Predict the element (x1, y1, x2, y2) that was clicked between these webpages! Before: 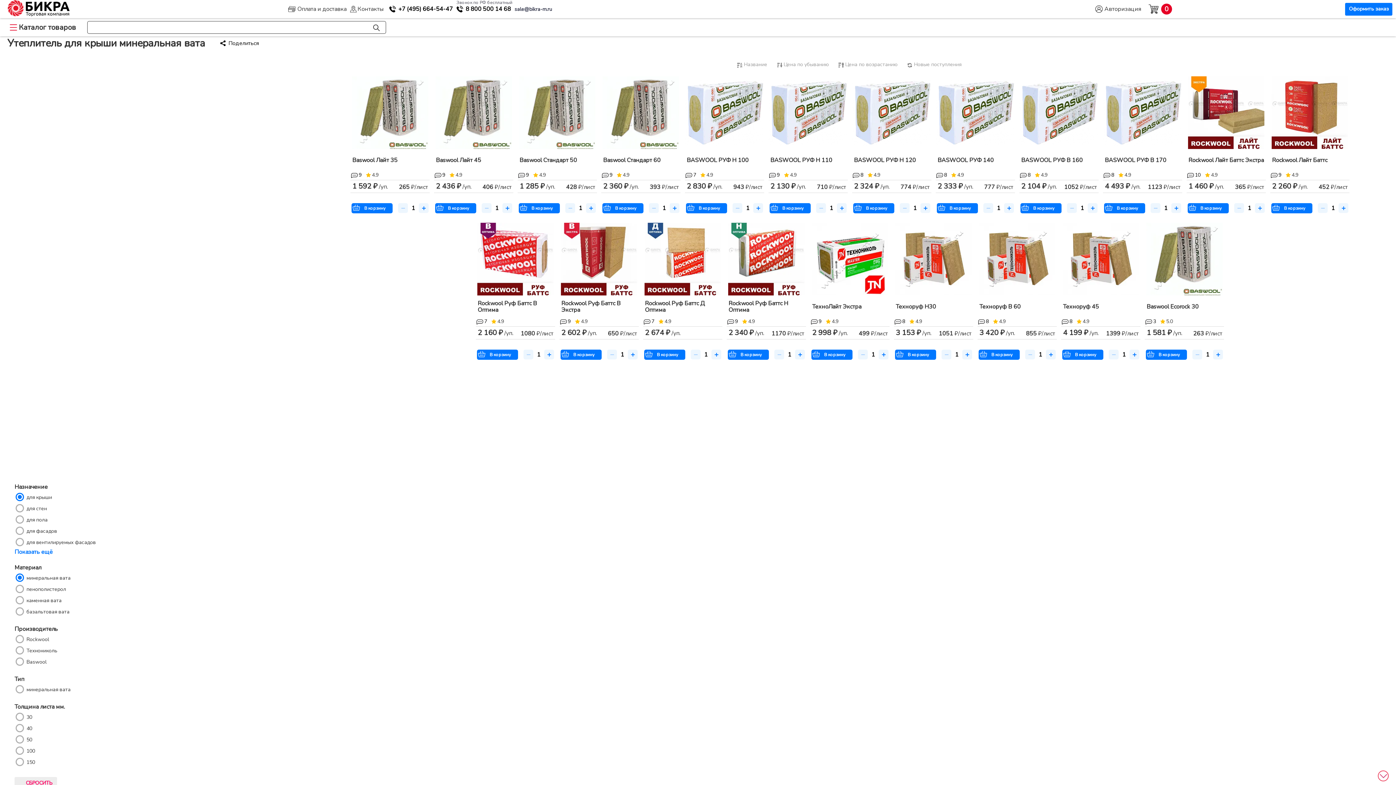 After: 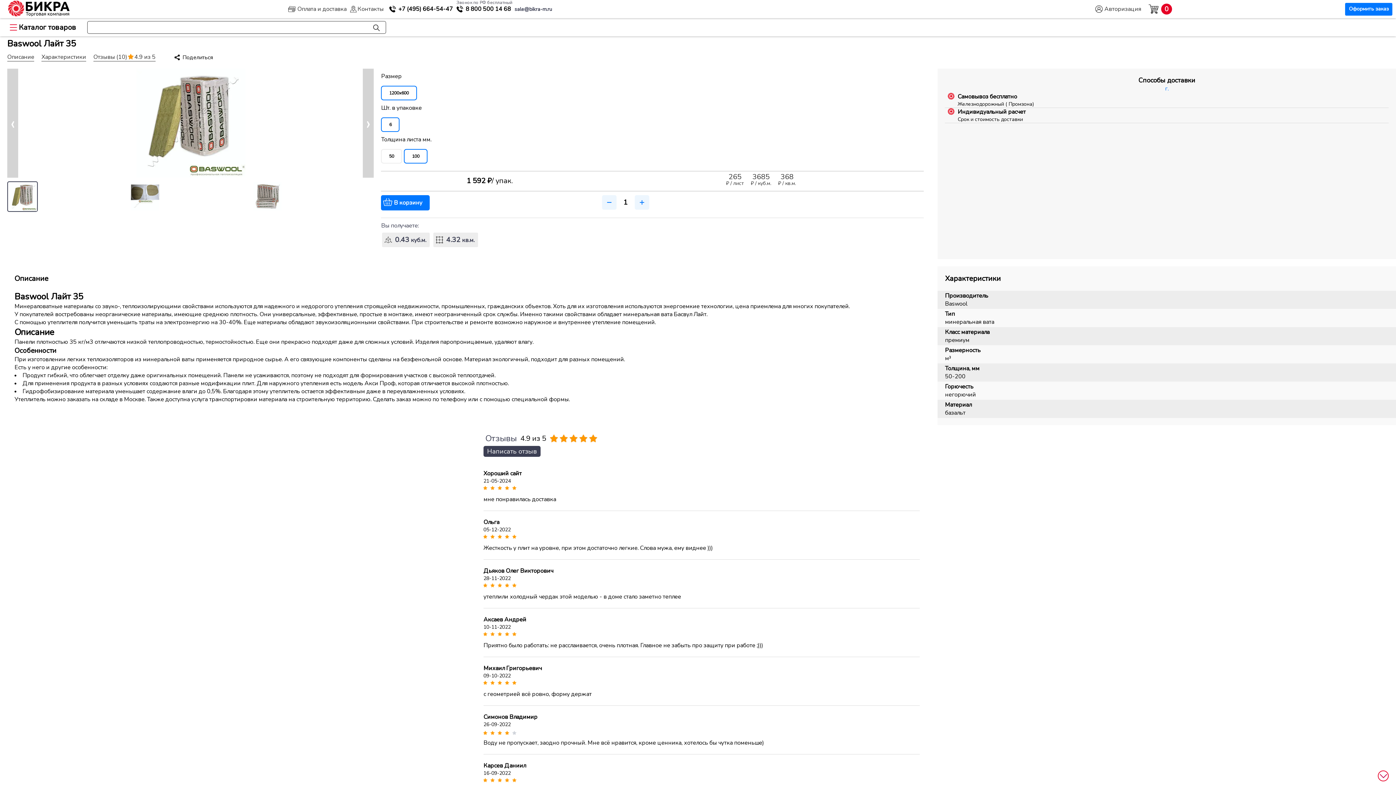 Action: label: Baswool Лайт 35 bbox: (350, 150, 429, 169)